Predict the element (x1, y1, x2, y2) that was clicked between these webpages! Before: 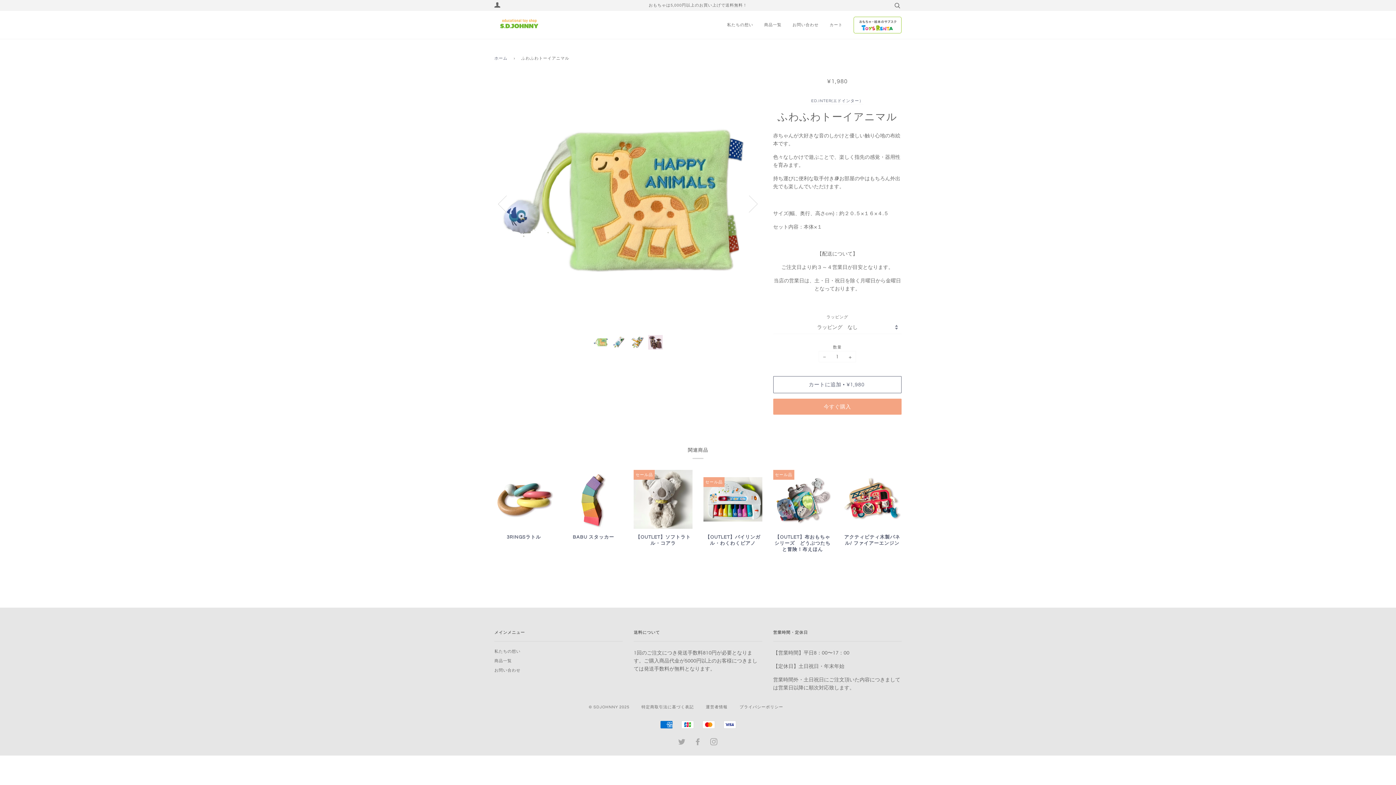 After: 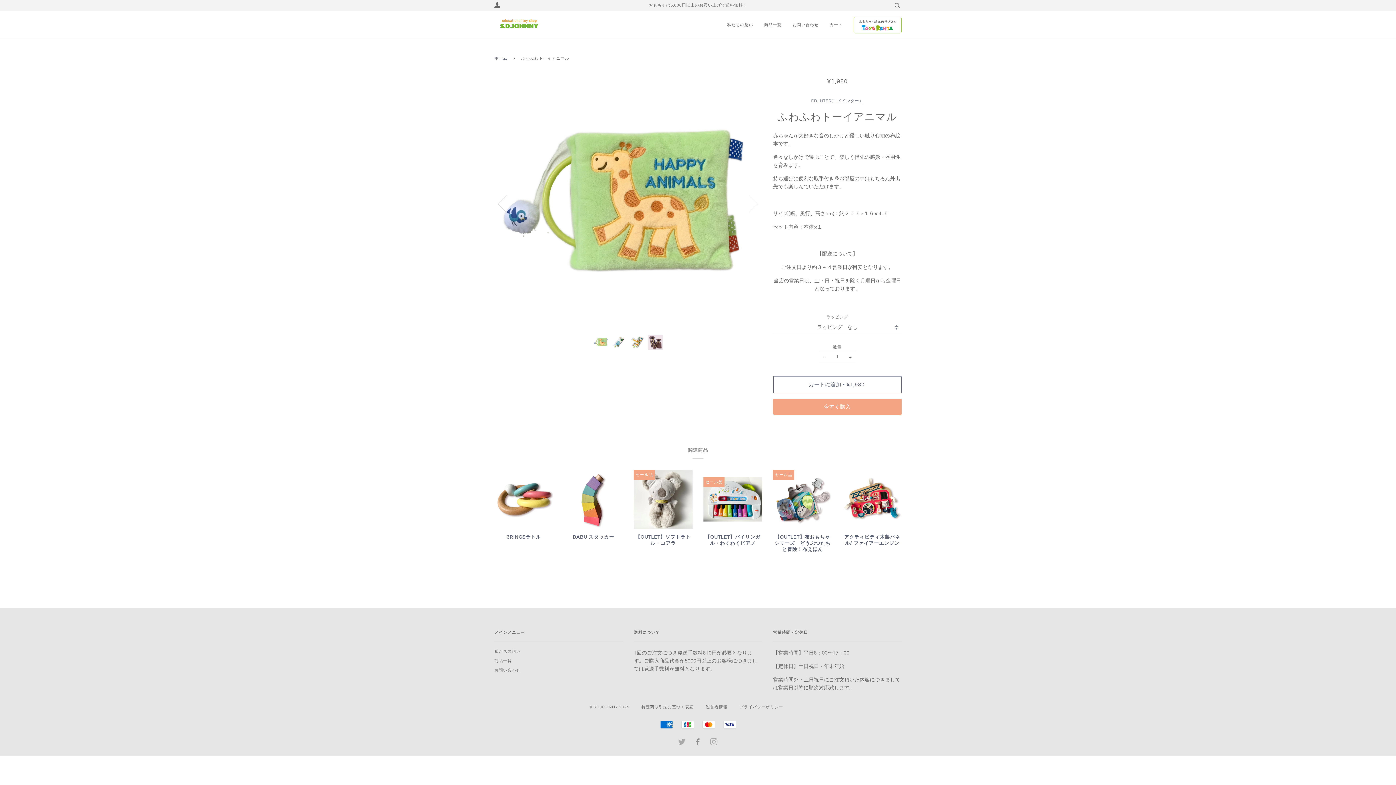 Action: label: FACEBOOK bbox: (694, 741, 702, 745)